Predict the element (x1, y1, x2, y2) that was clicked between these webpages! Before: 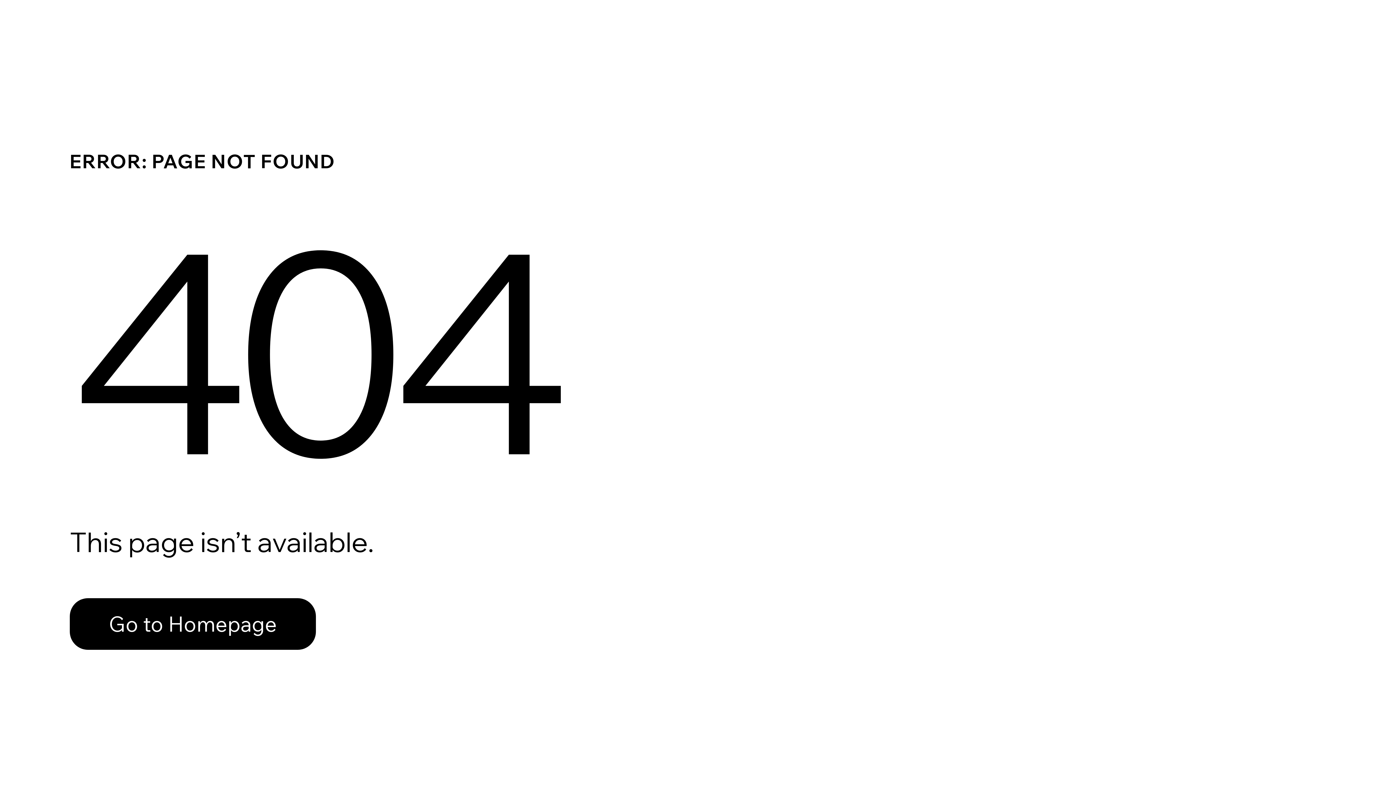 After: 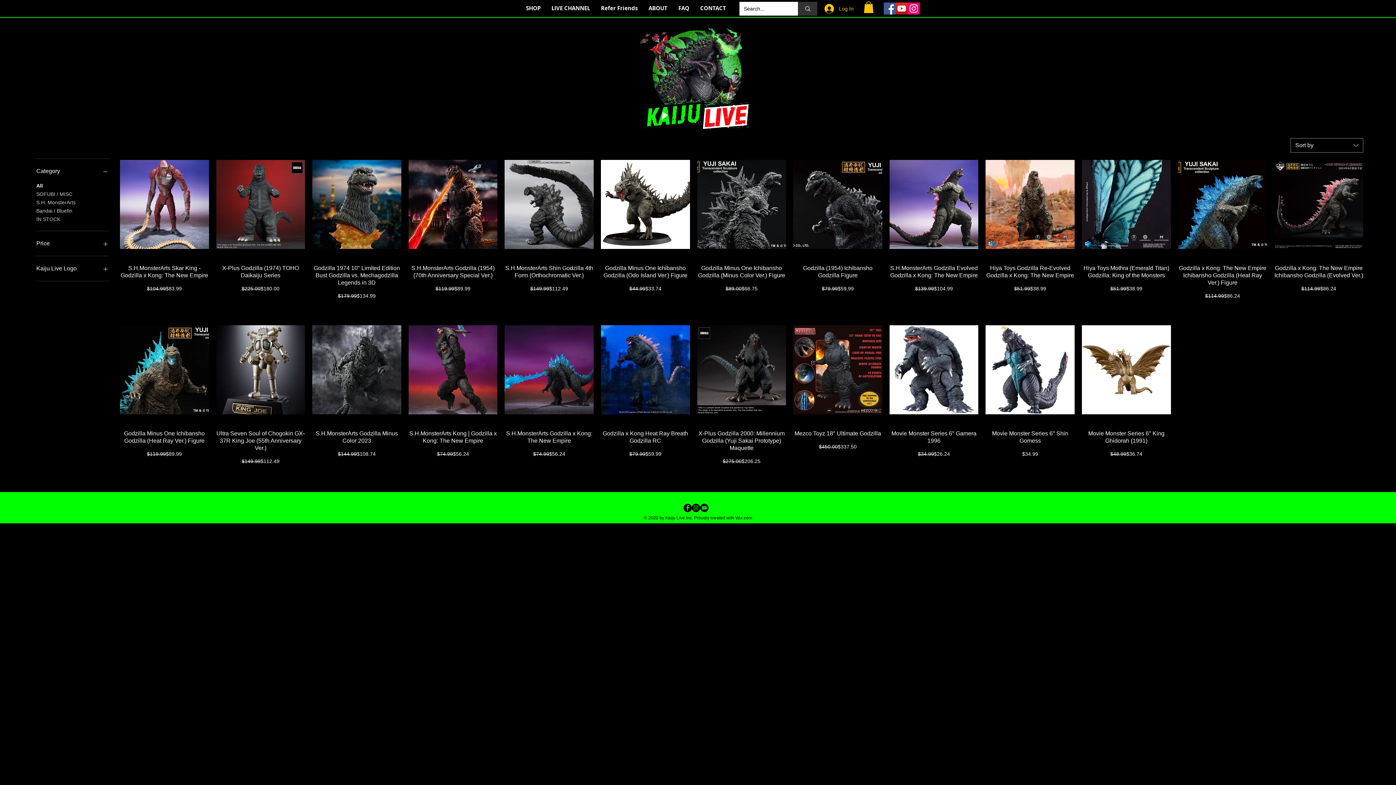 Action: label: Go to Homepage bbox: (69, 598, 316, 650)